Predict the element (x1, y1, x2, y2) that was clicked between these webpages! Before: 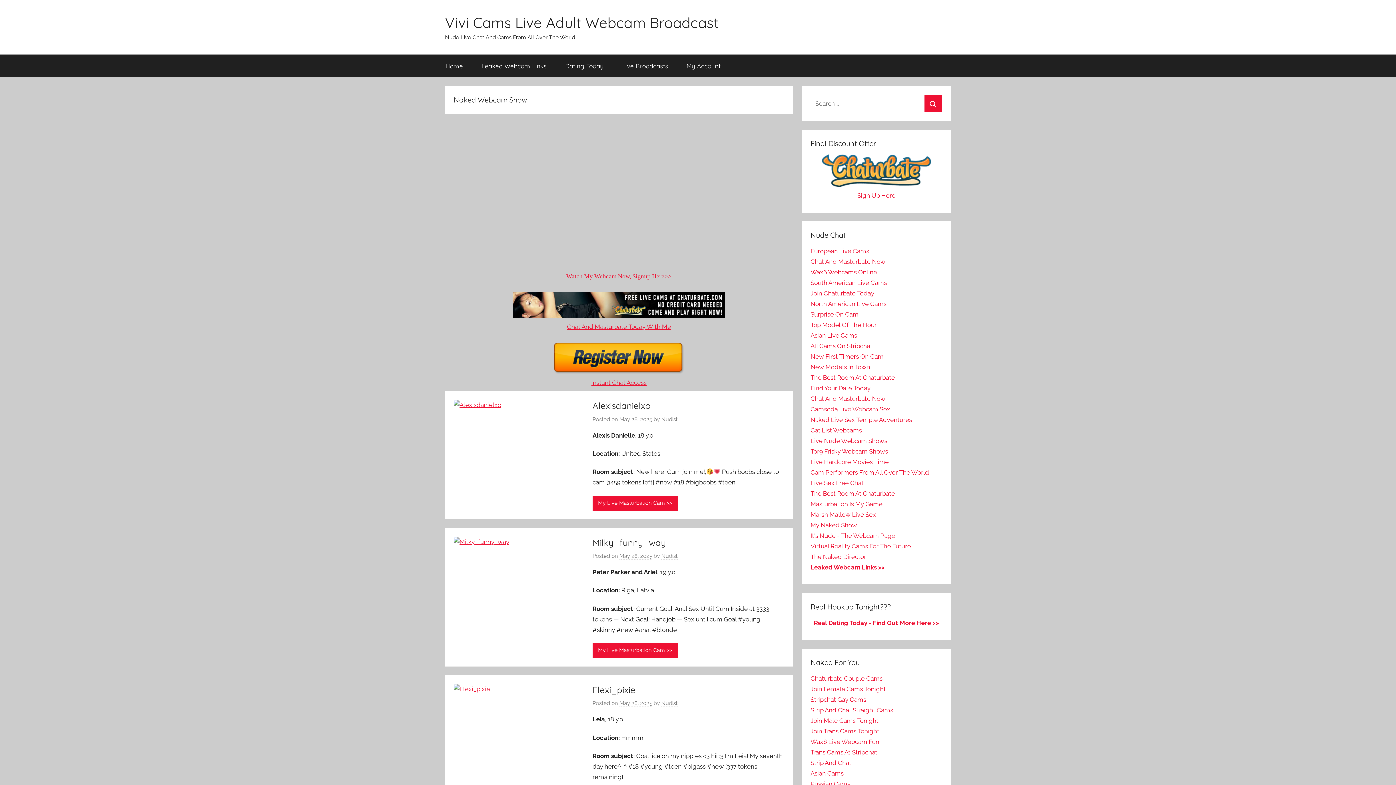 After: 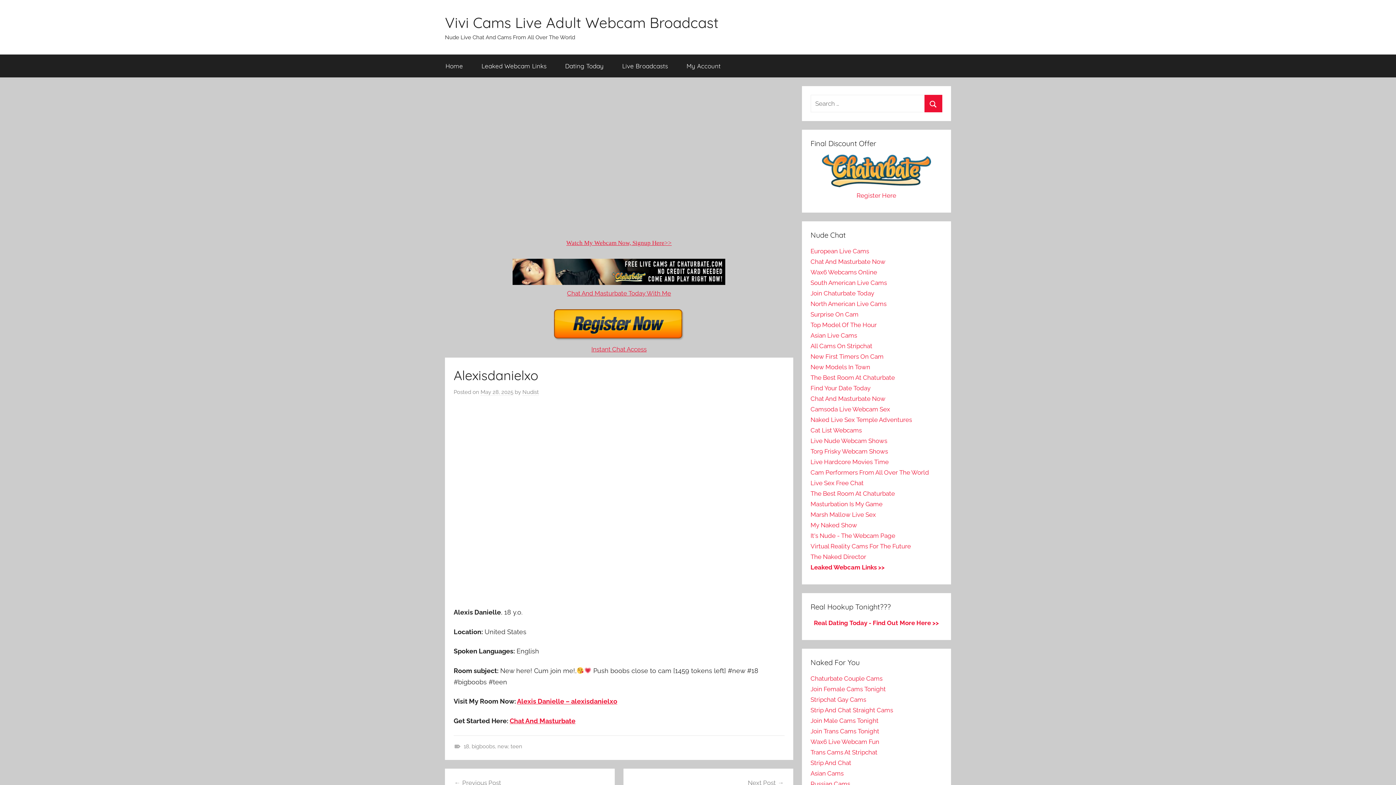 Action: bbox: (592, 495, 677, 510) label: My Live Masturbation Cam >>